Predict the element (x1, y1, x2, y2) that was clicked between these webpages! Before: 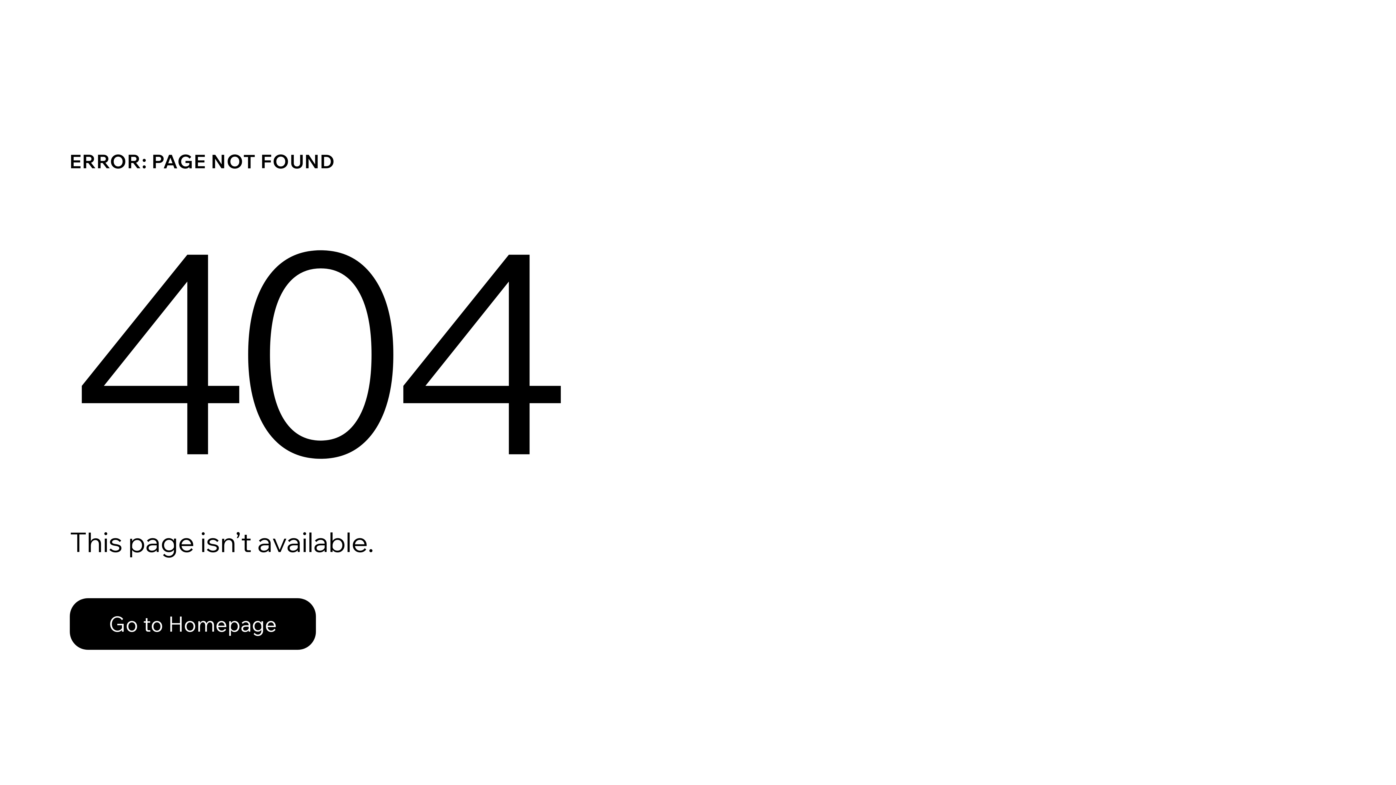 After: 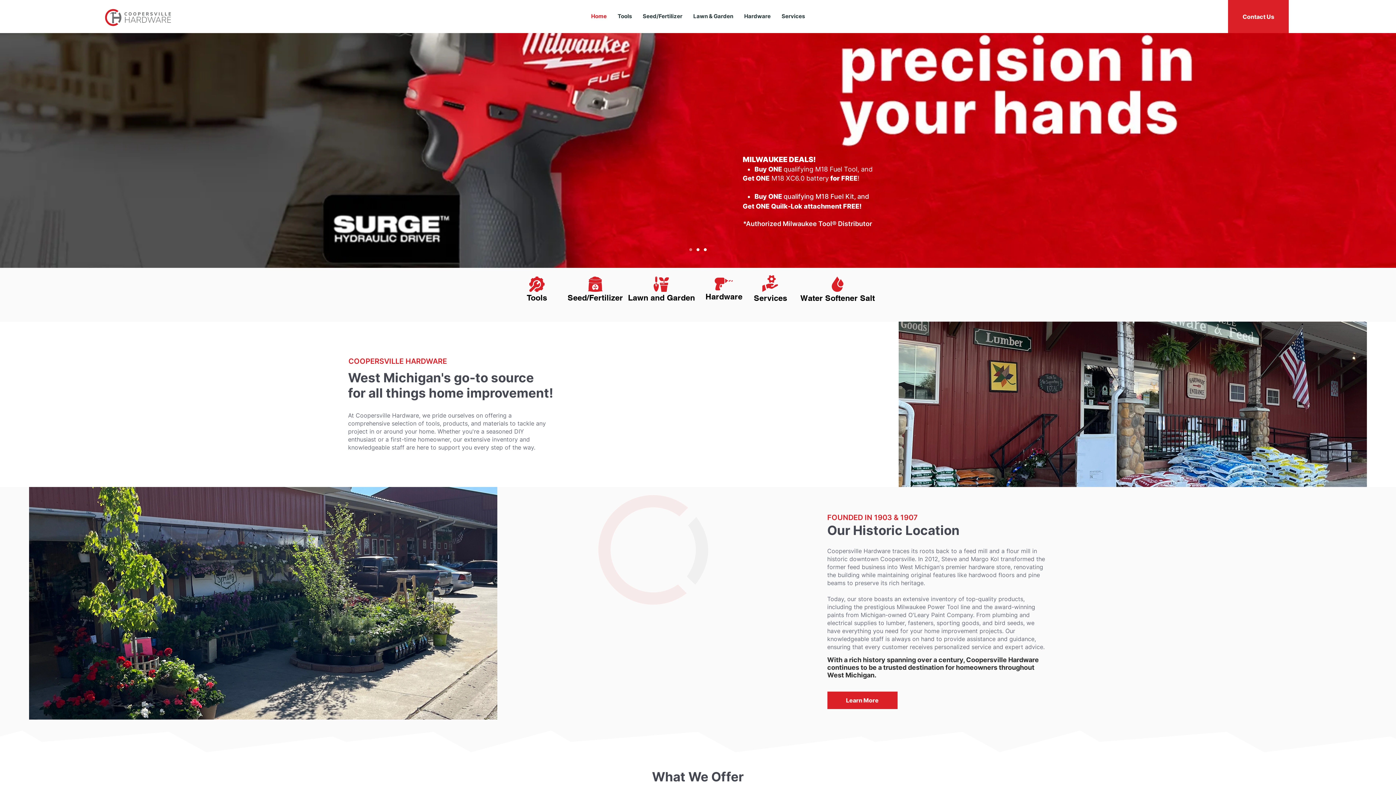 Action: label: Go to Homepage bbox: (69, 582, 768, 659)